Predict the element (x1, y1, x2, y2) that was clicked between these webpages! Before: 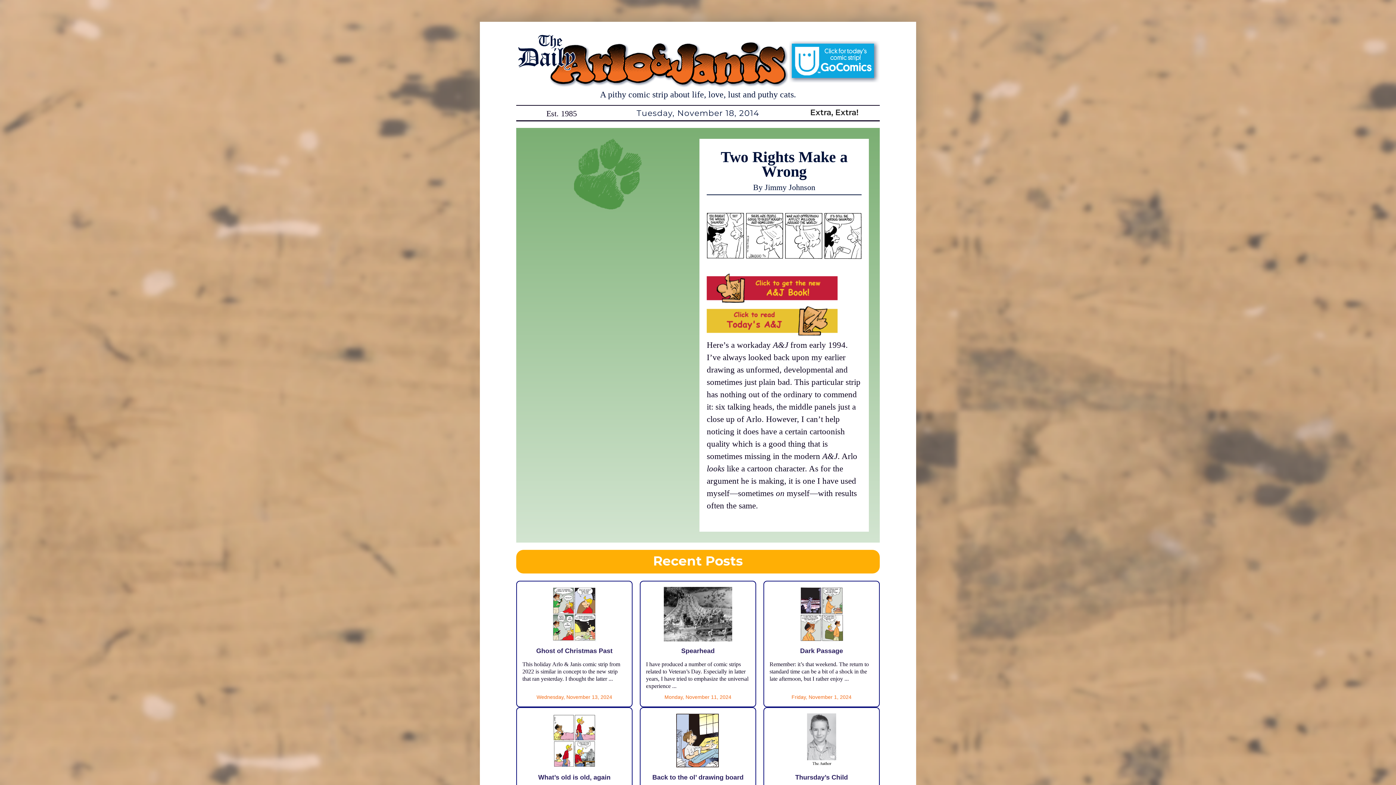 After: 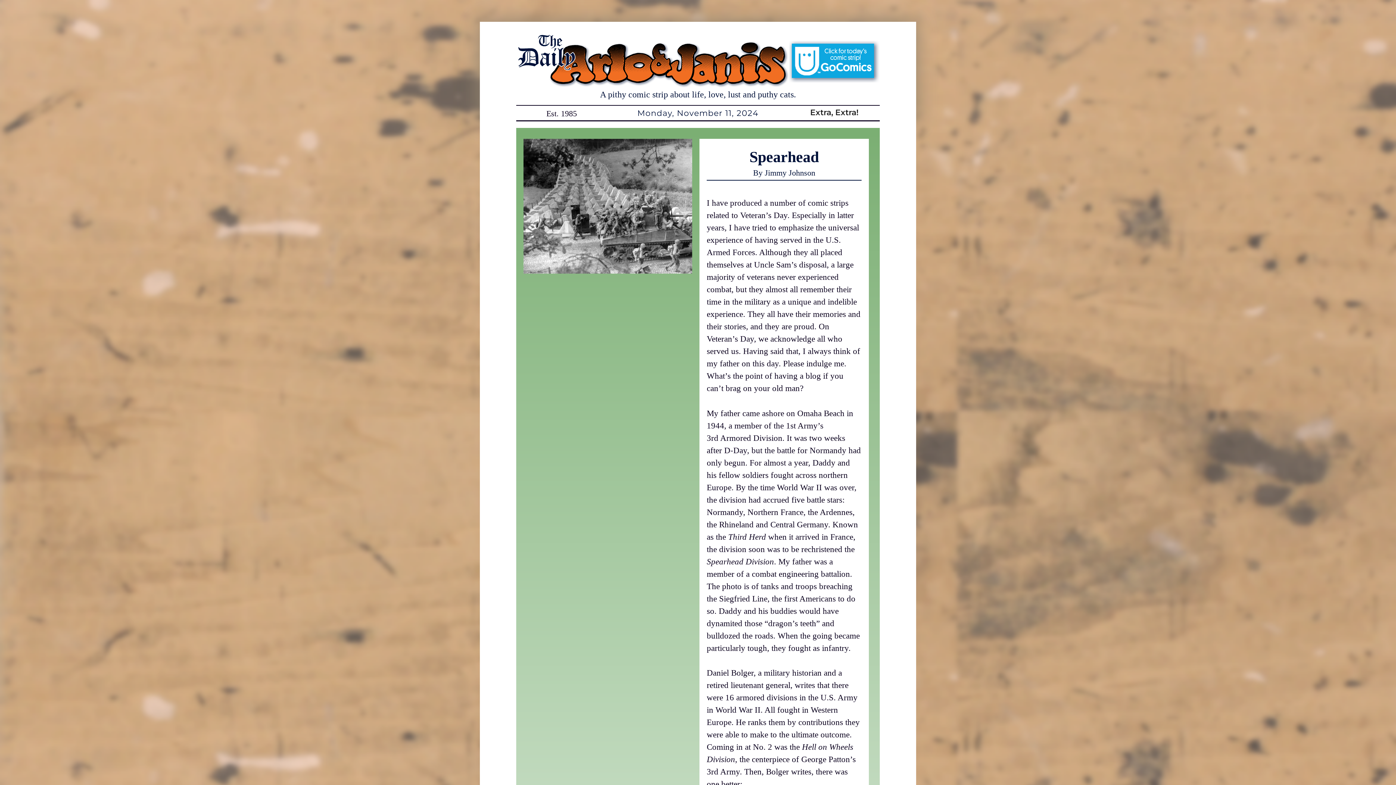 Action: bbox: (640, 581, 755, 706)